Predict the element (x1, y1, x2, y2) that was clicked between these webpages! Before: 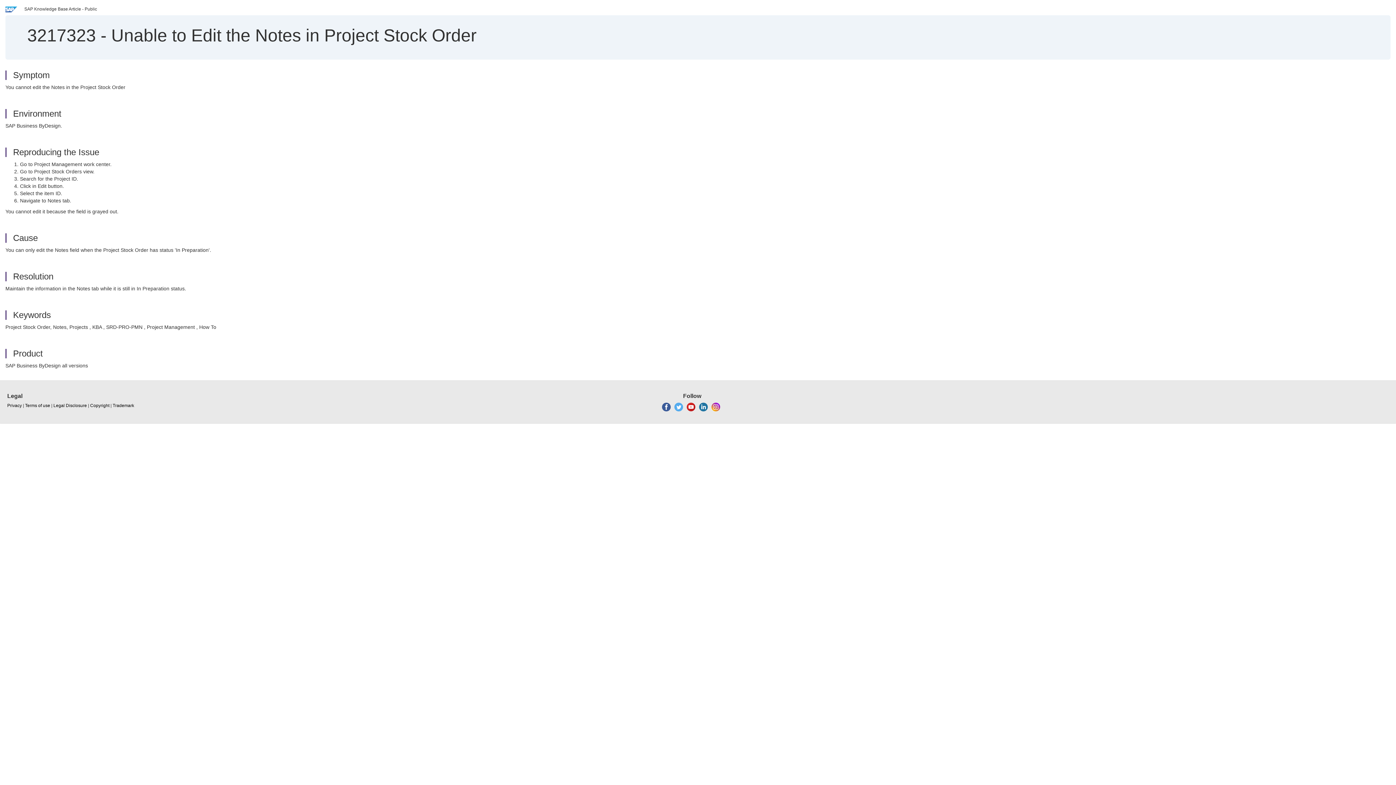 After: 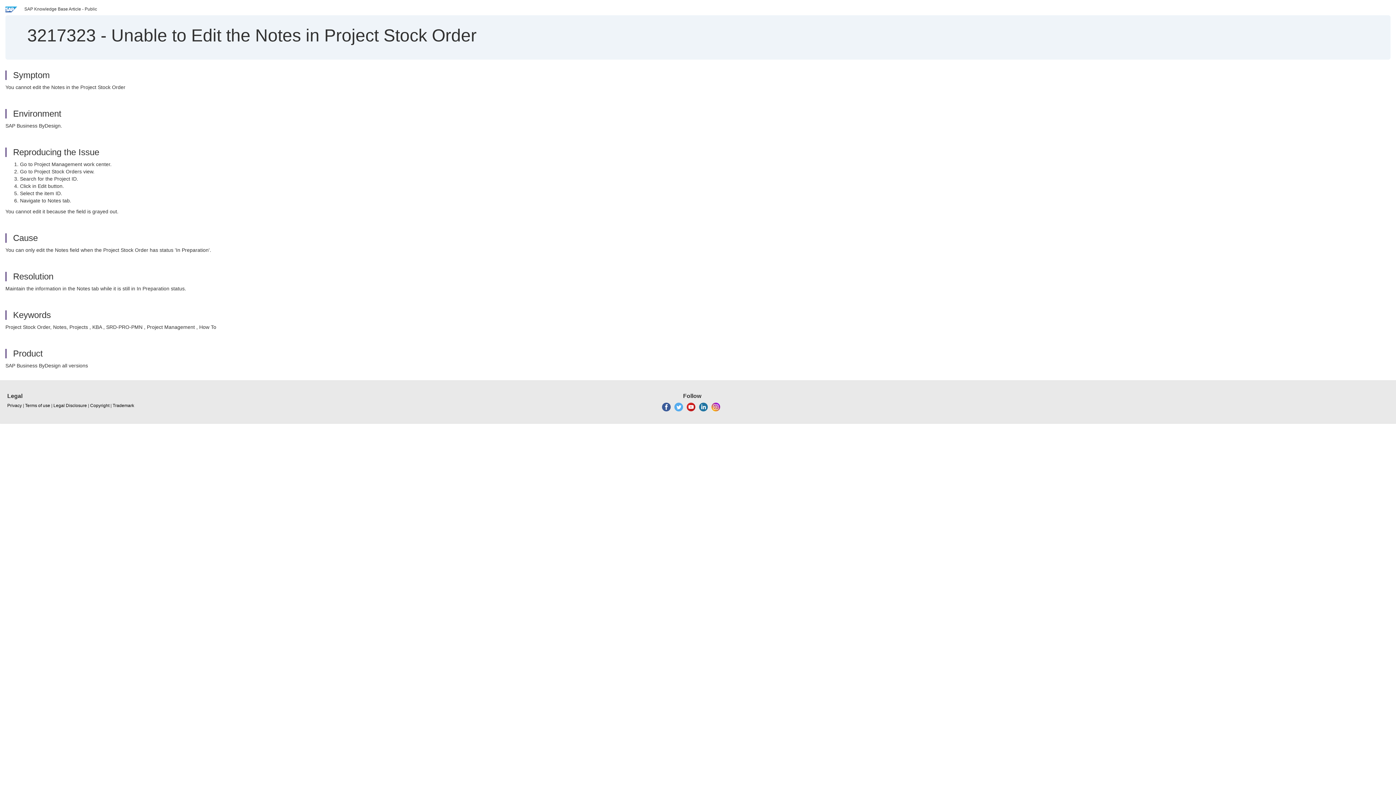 Action: bbox: (686, 404, 695, 409)